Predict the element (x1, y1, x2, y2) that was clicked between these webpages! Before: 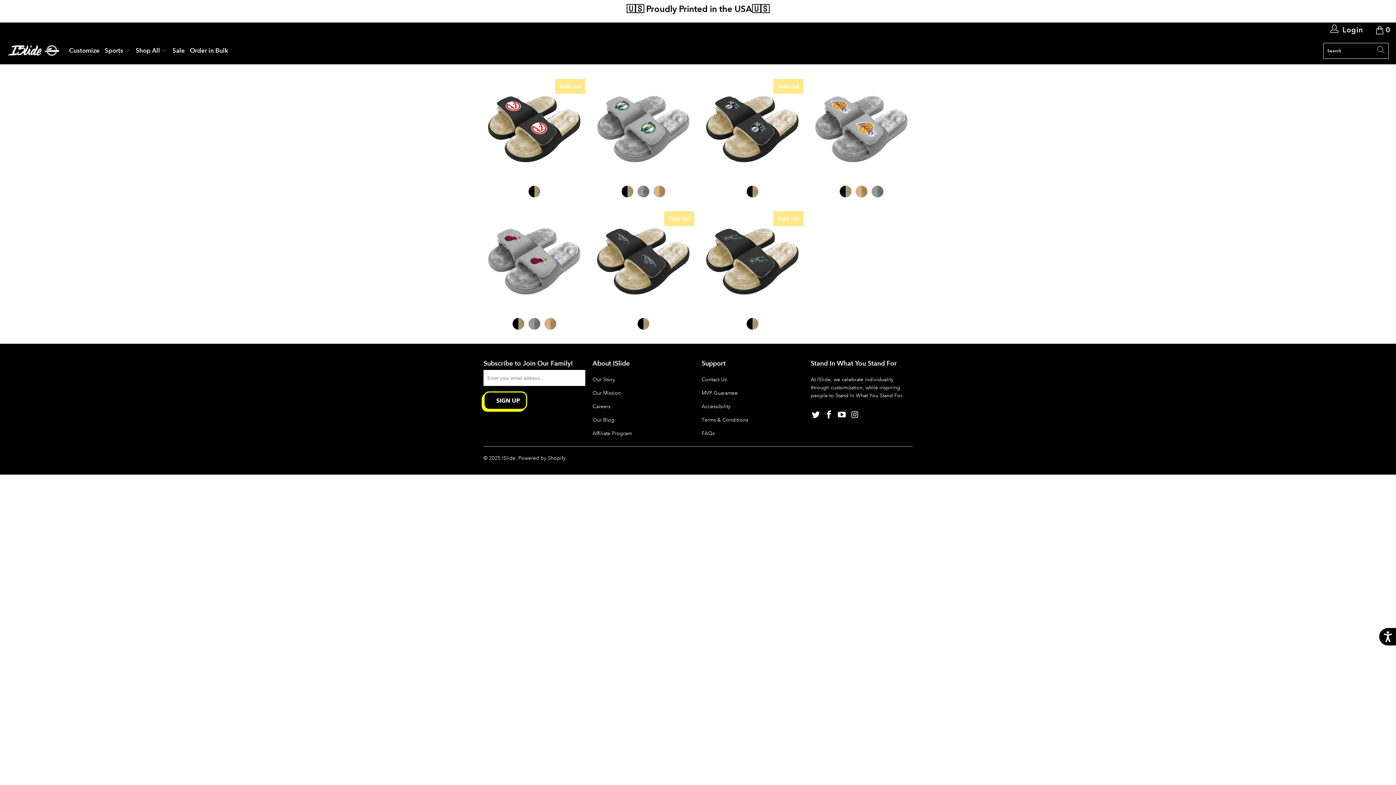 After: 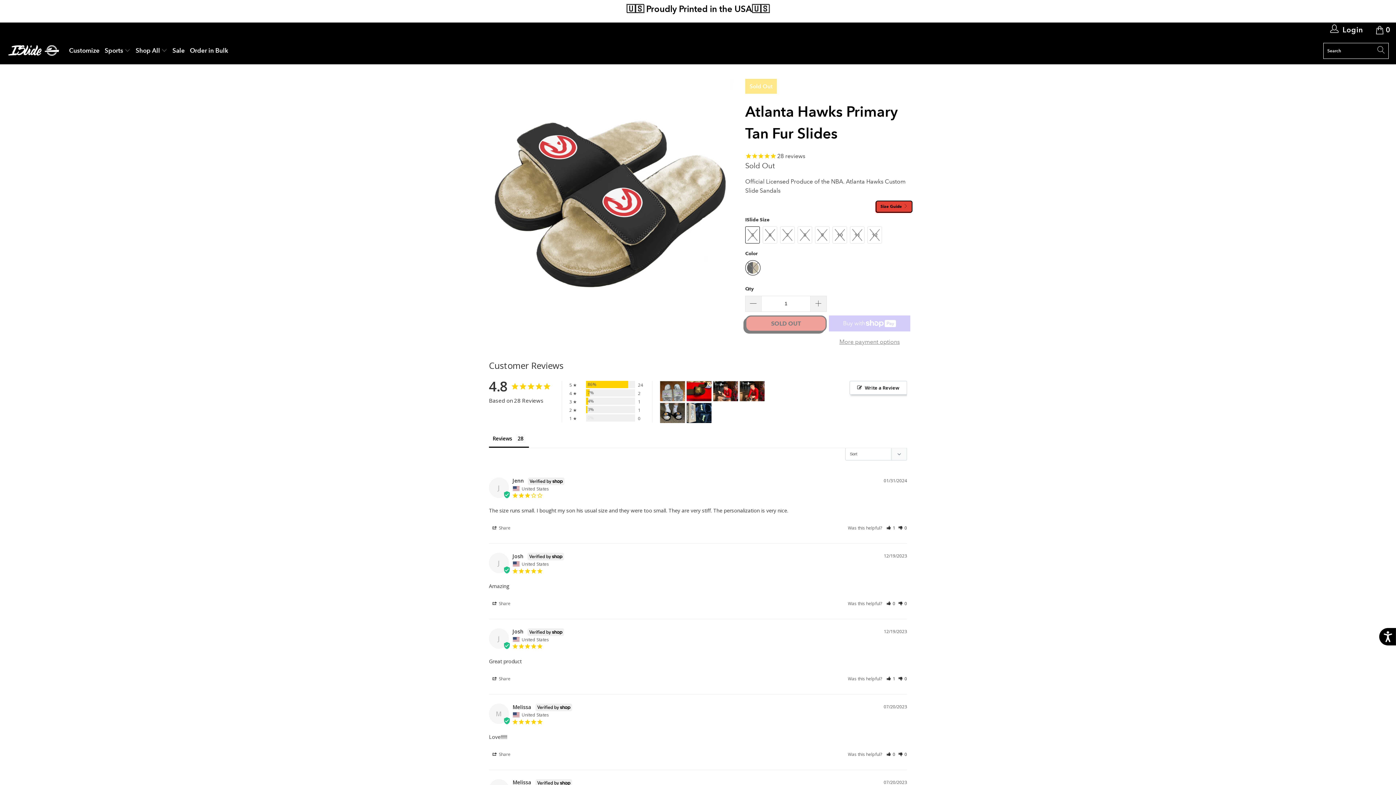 Action: bbox: (527, 184, 541, 198)